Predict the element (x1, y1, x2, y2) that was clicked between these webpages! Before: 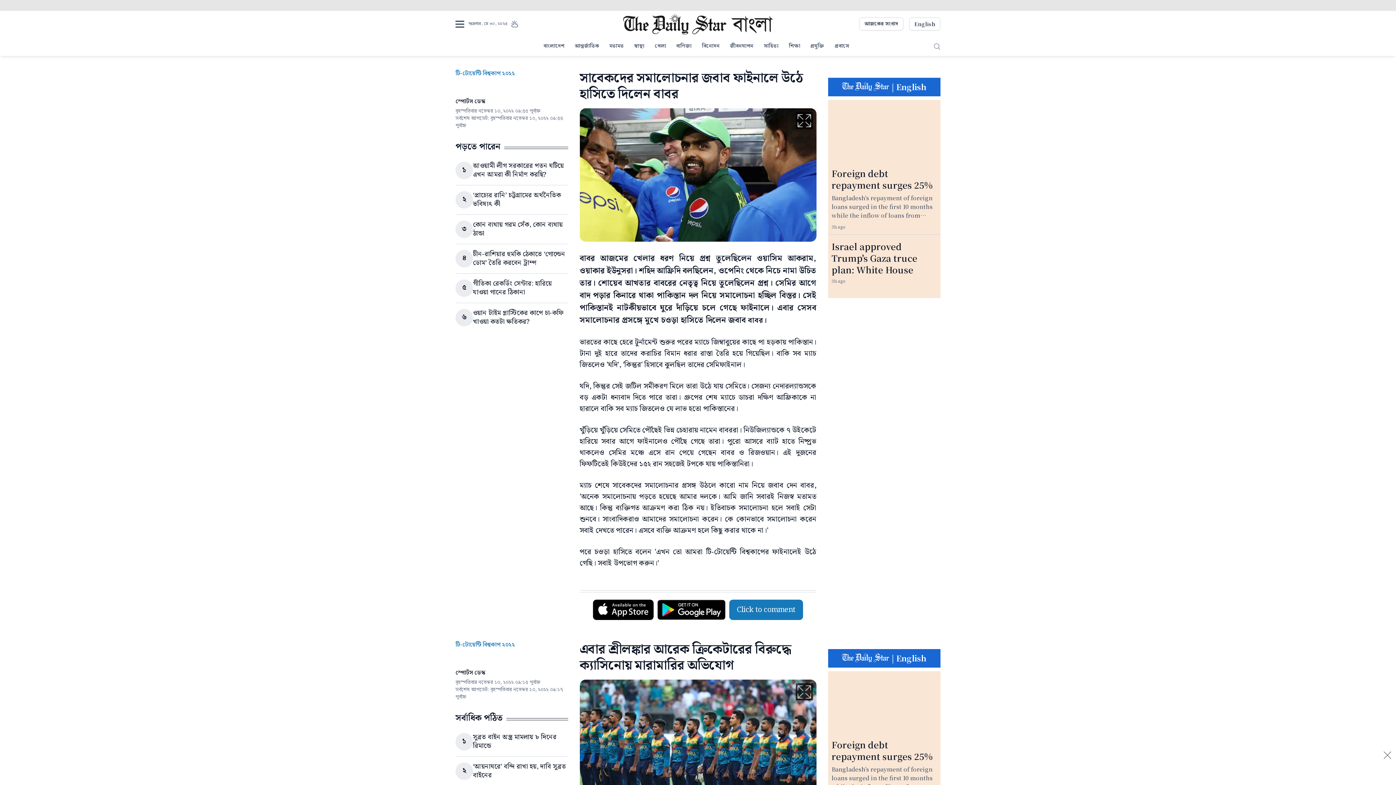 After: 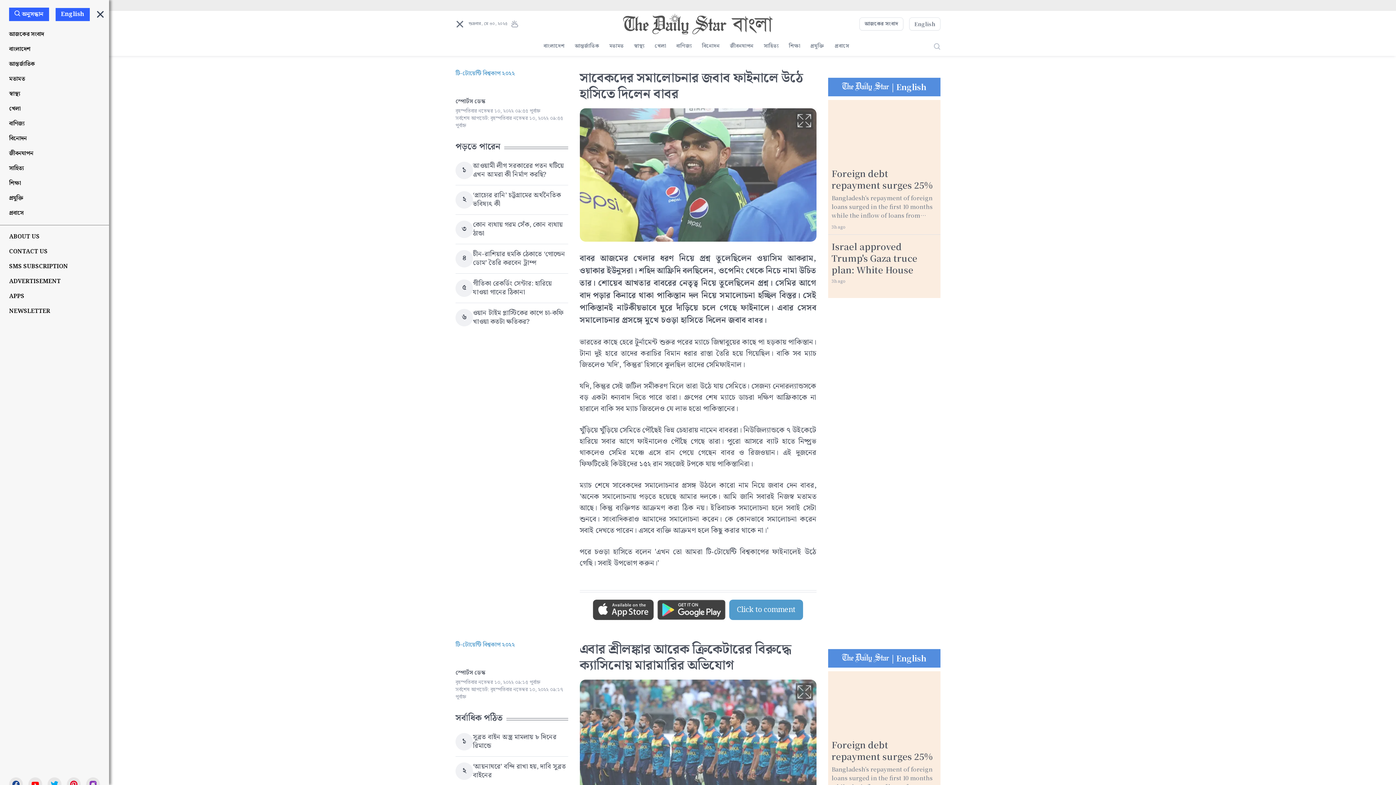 Action: bbox: (455, 20, 464, 27) label: T